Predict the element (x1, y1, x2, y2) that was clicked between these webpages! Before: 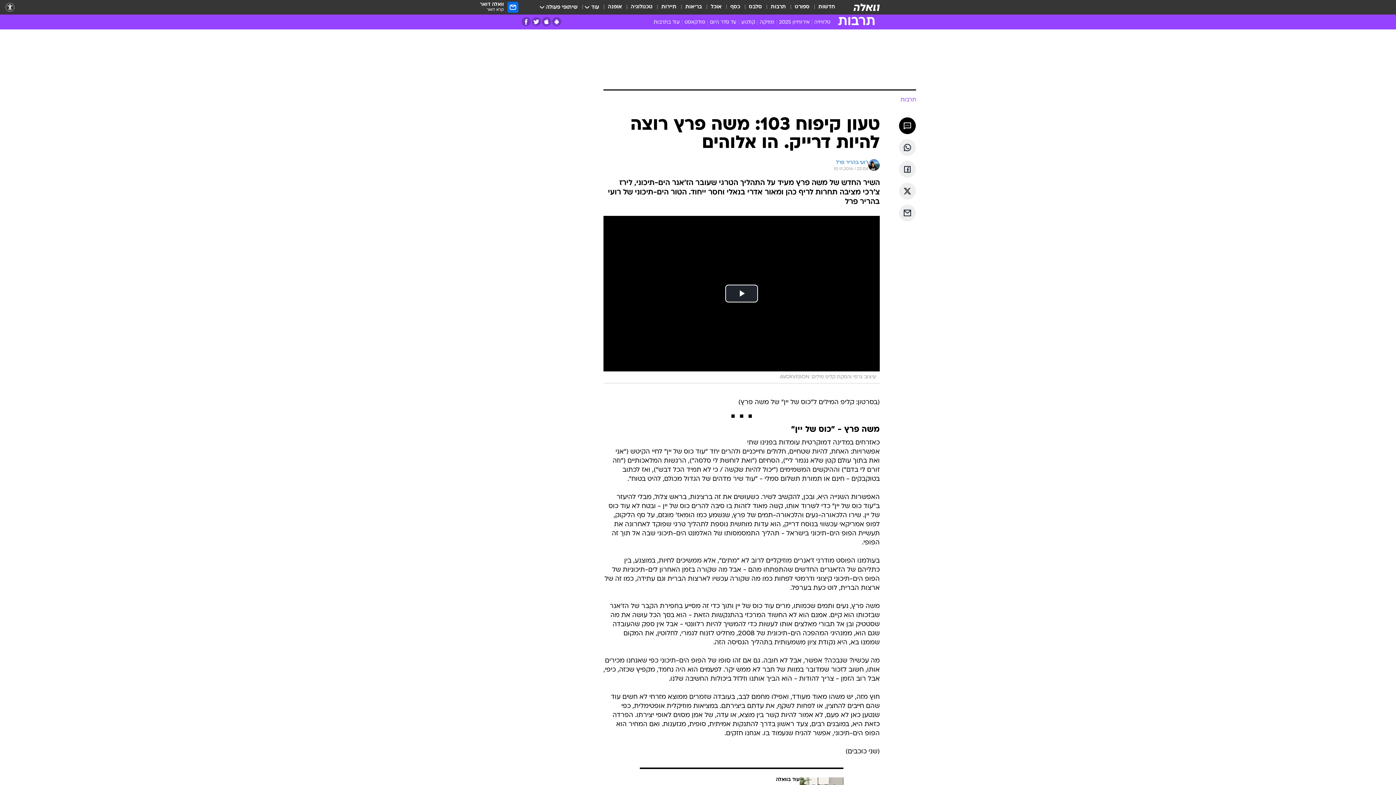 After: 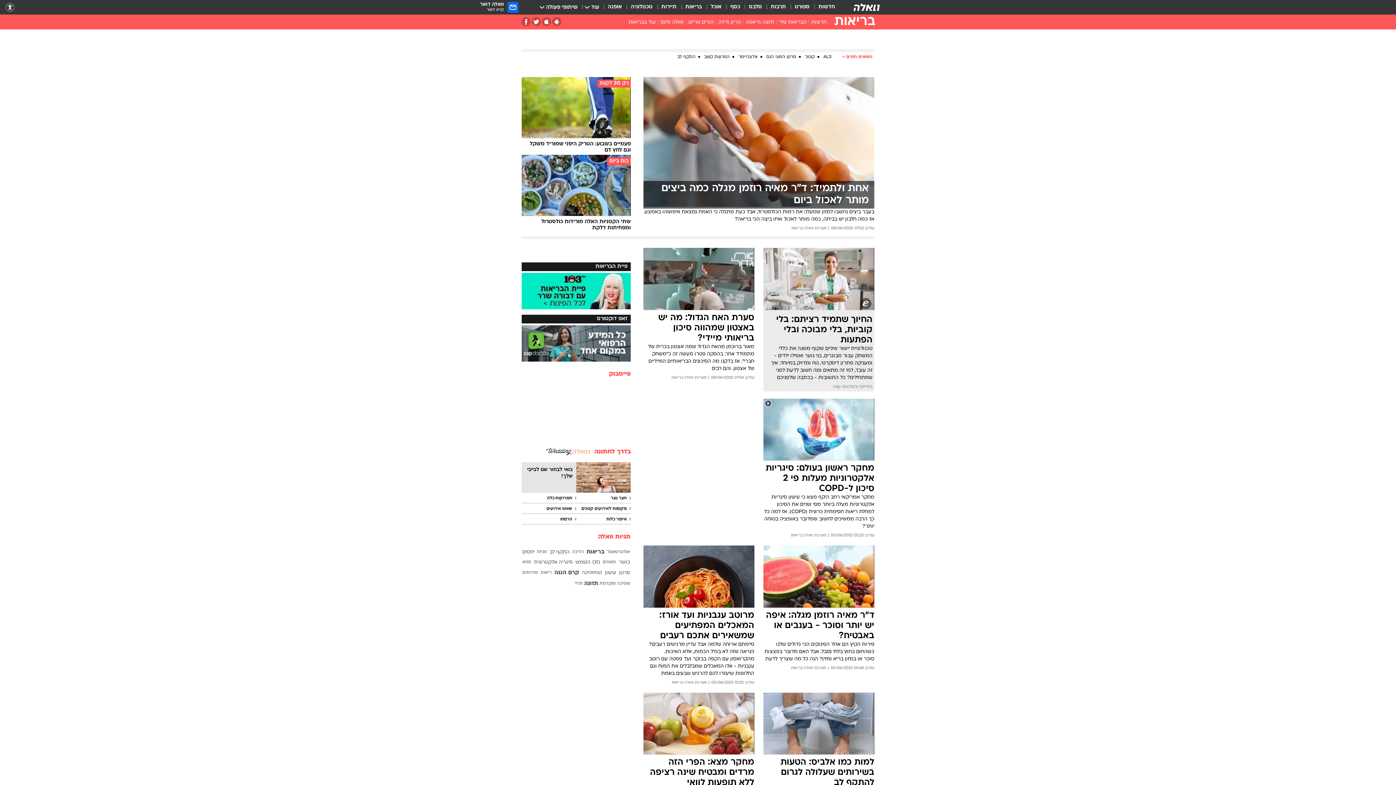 Action: bbox: (685, 3, 702, 11) label: בריאות